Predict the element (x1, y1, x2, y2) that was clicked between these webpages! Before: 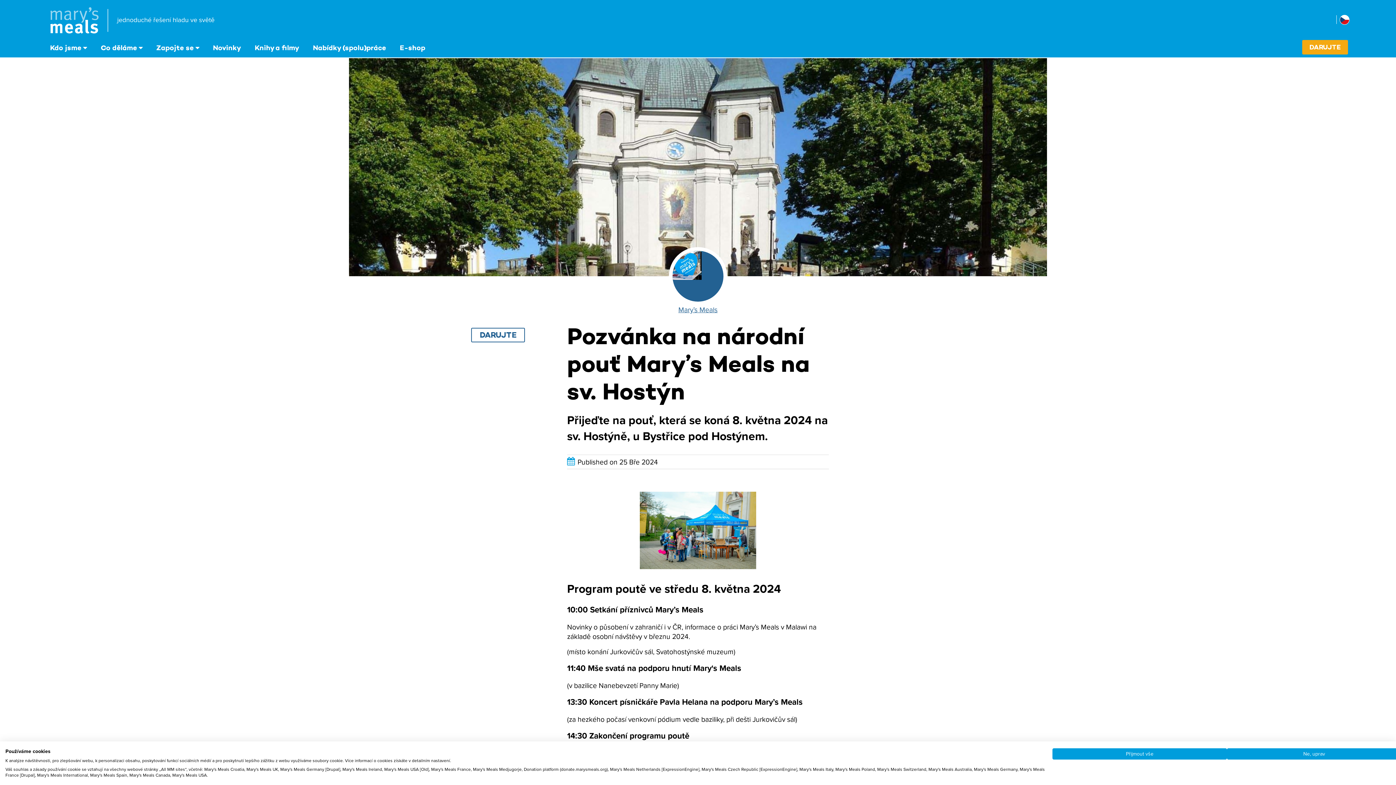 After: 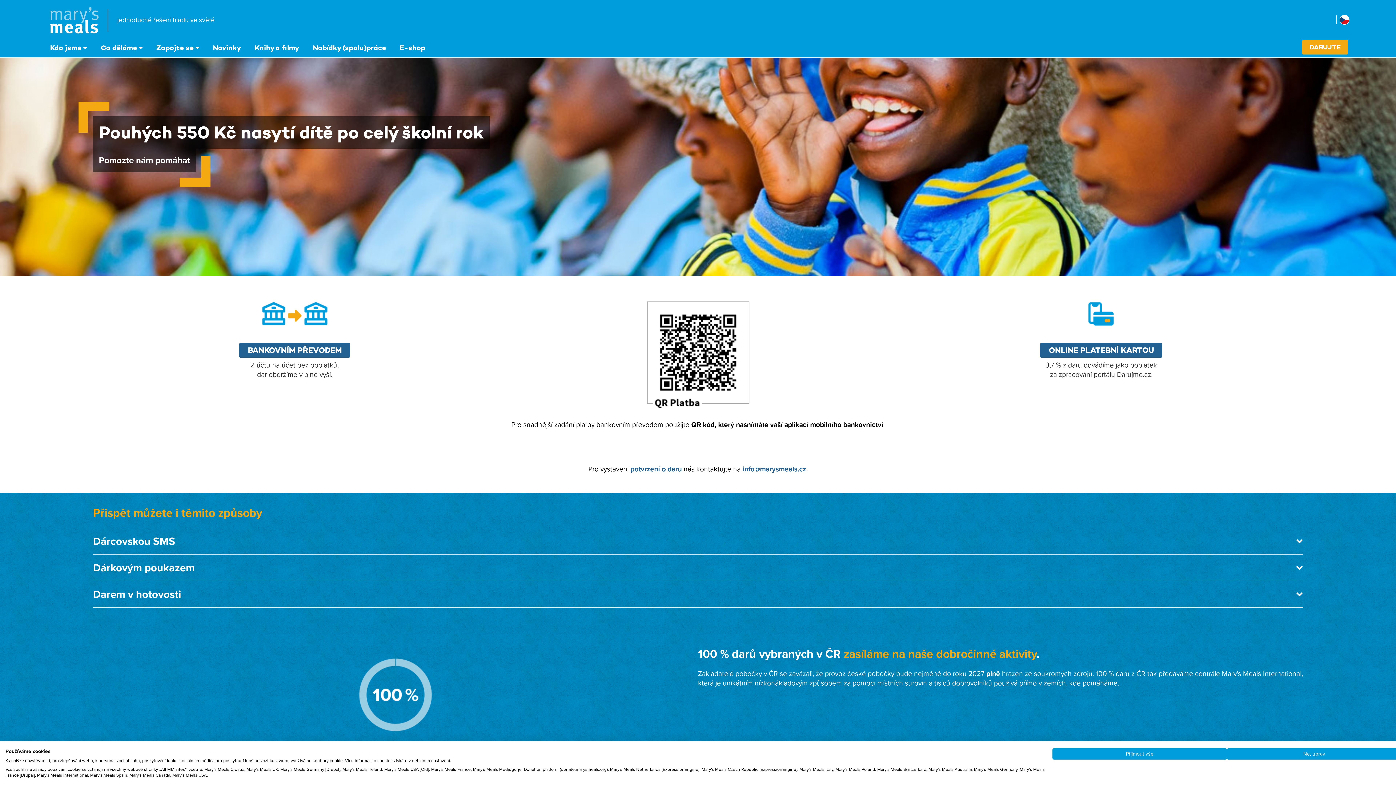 Action: bbox: (1302, 40, 1348, 54) label: DARUJTE